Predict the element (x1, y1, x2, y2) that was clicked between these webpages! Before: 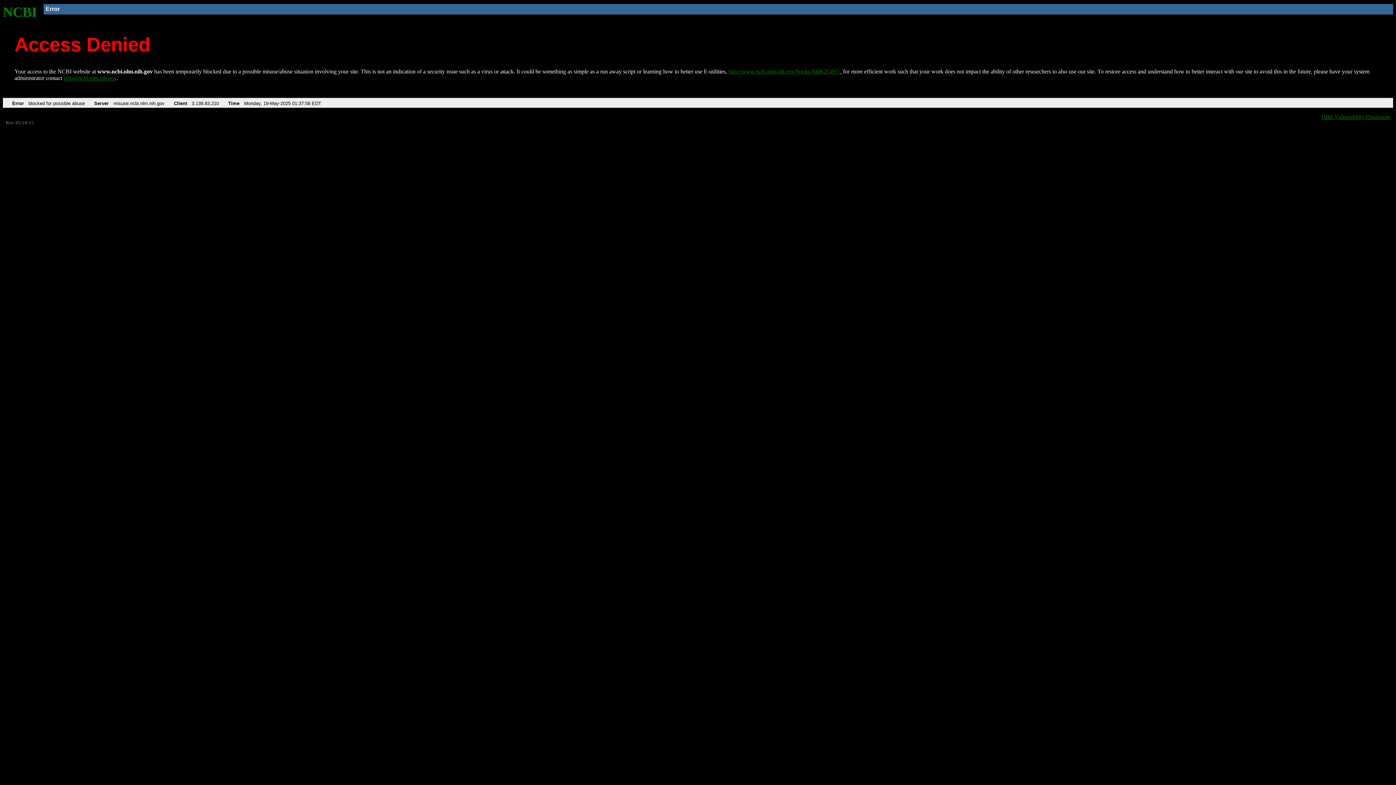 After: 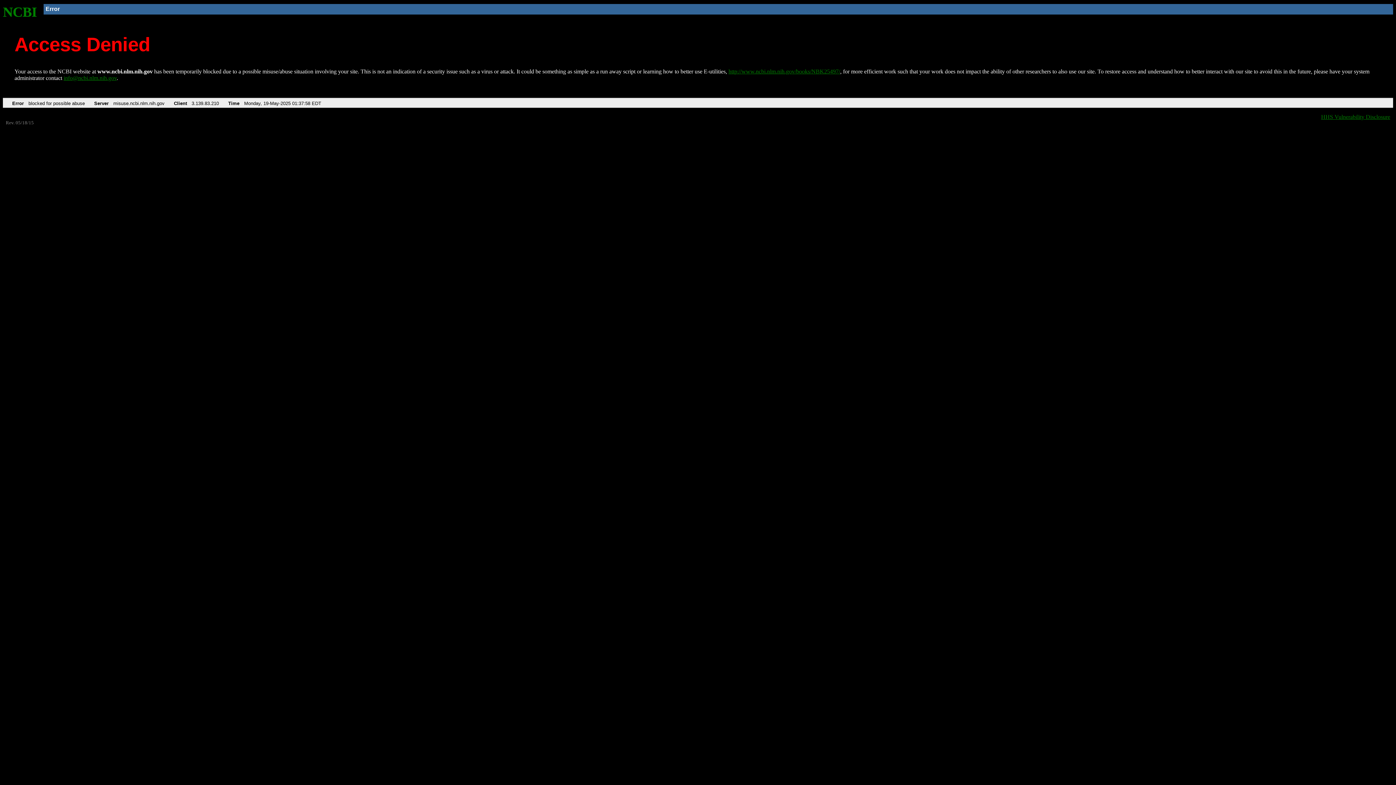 Action: label: info@ncbi.nlm.nih.gov bbox: (63, 75, 116, 81)